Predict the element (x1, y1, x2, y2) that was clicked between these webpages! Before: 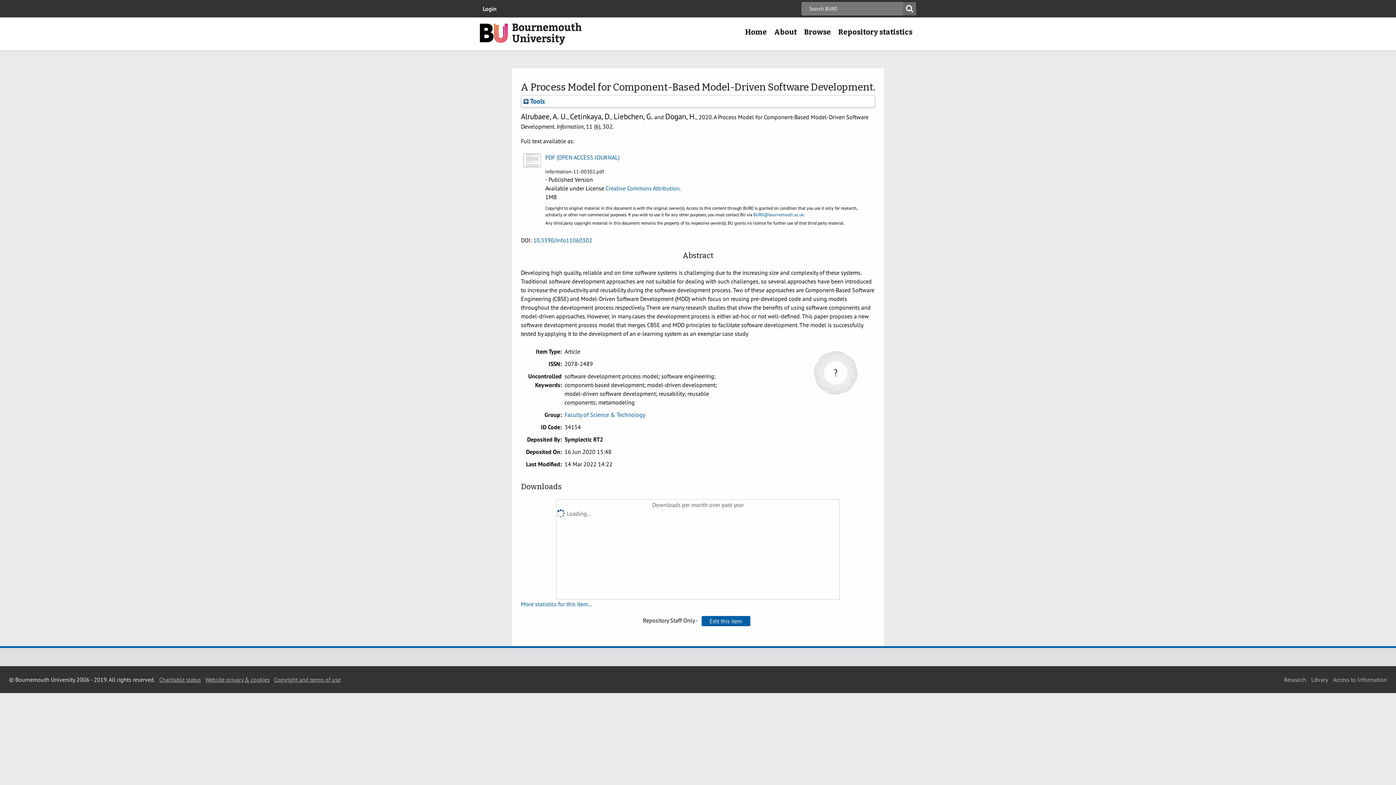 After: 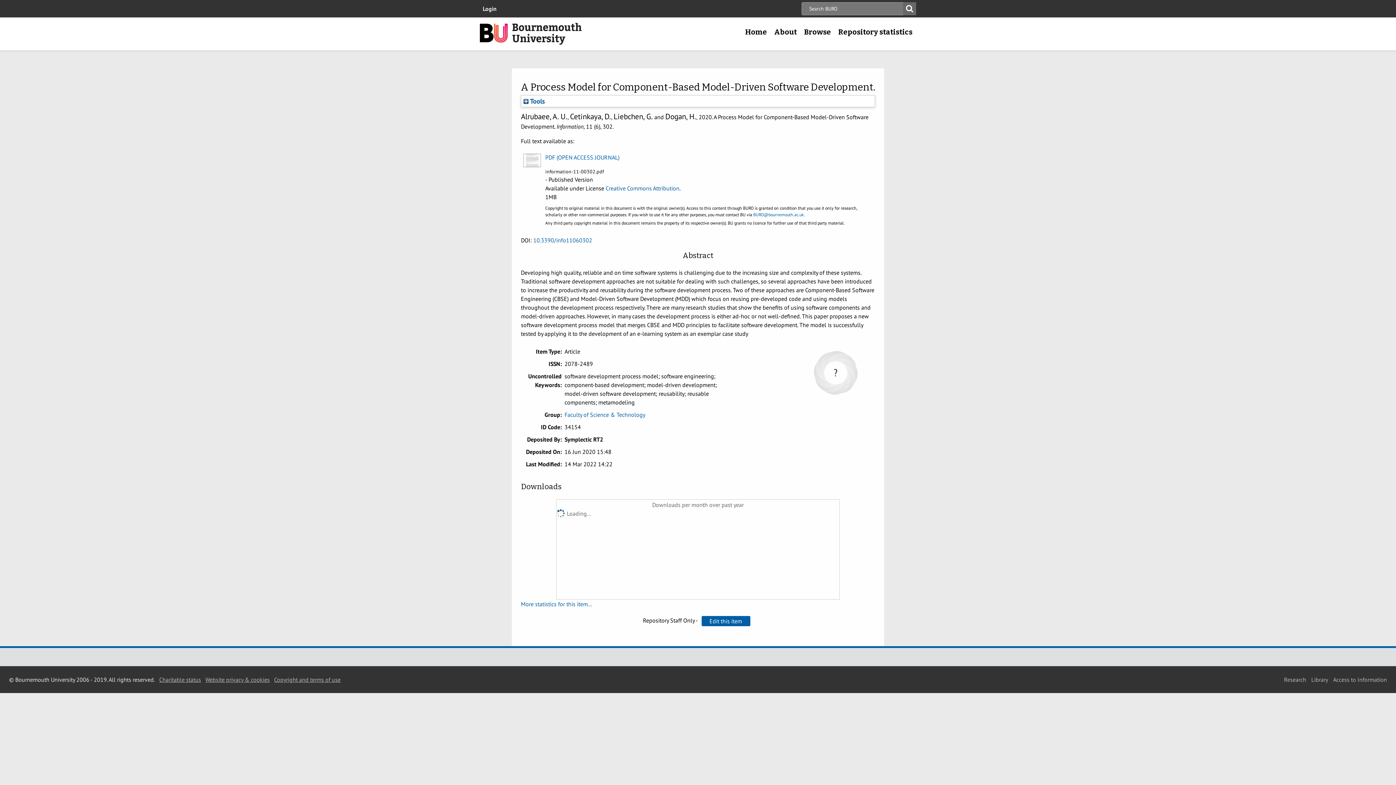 Action: label: Website privacy & cookies bbox: (205, 676, 269, 683)